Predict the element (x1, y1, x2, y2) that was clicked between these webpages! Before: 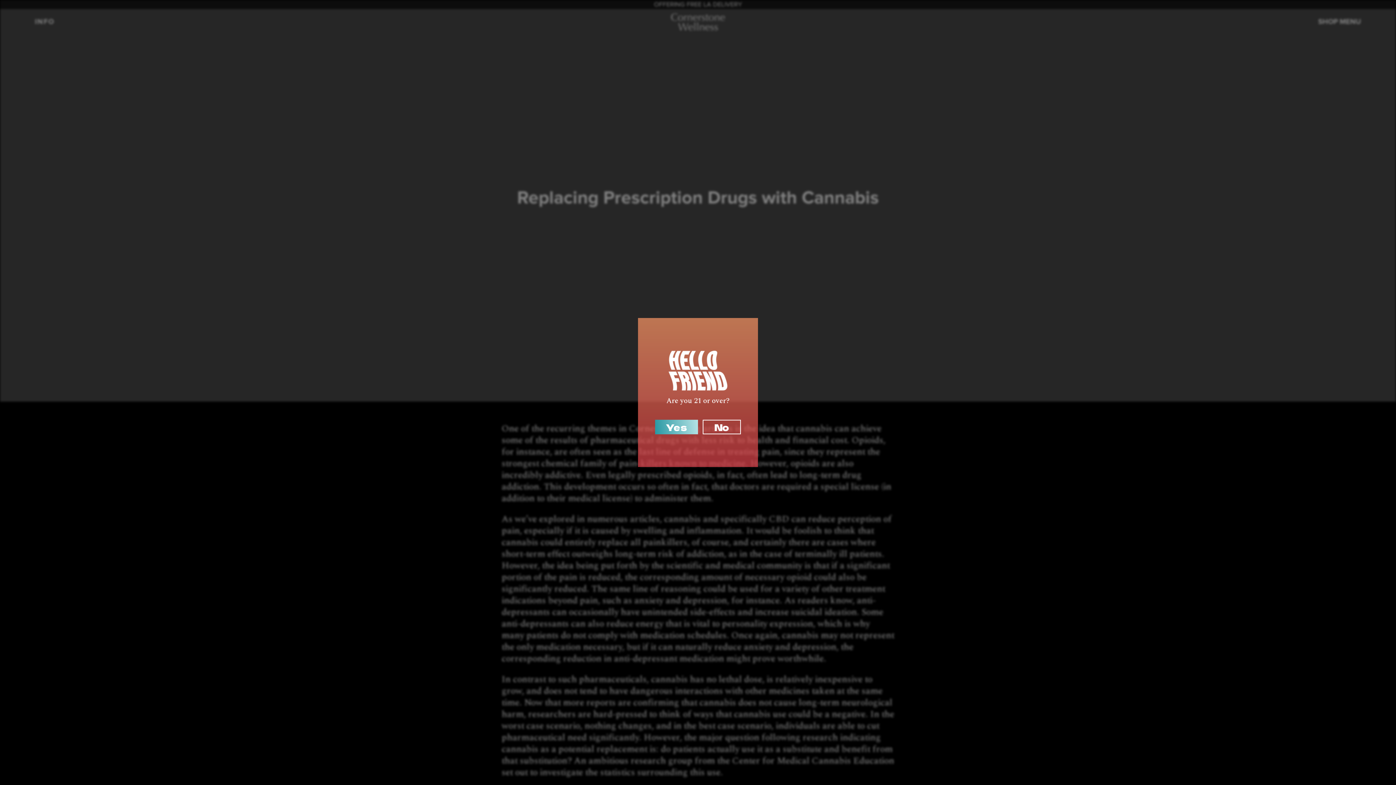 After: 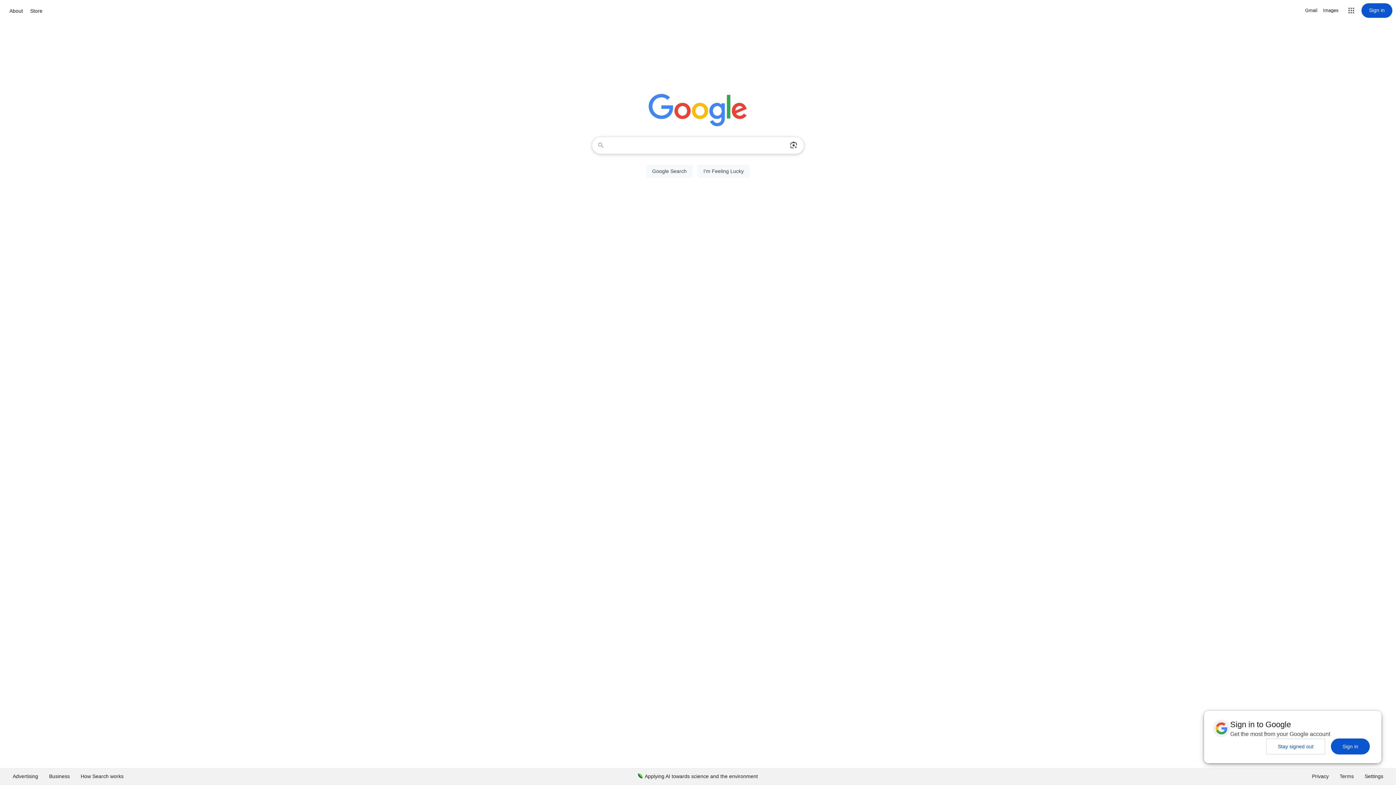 Action: bbox: (702, 420, 741, 434) label: No